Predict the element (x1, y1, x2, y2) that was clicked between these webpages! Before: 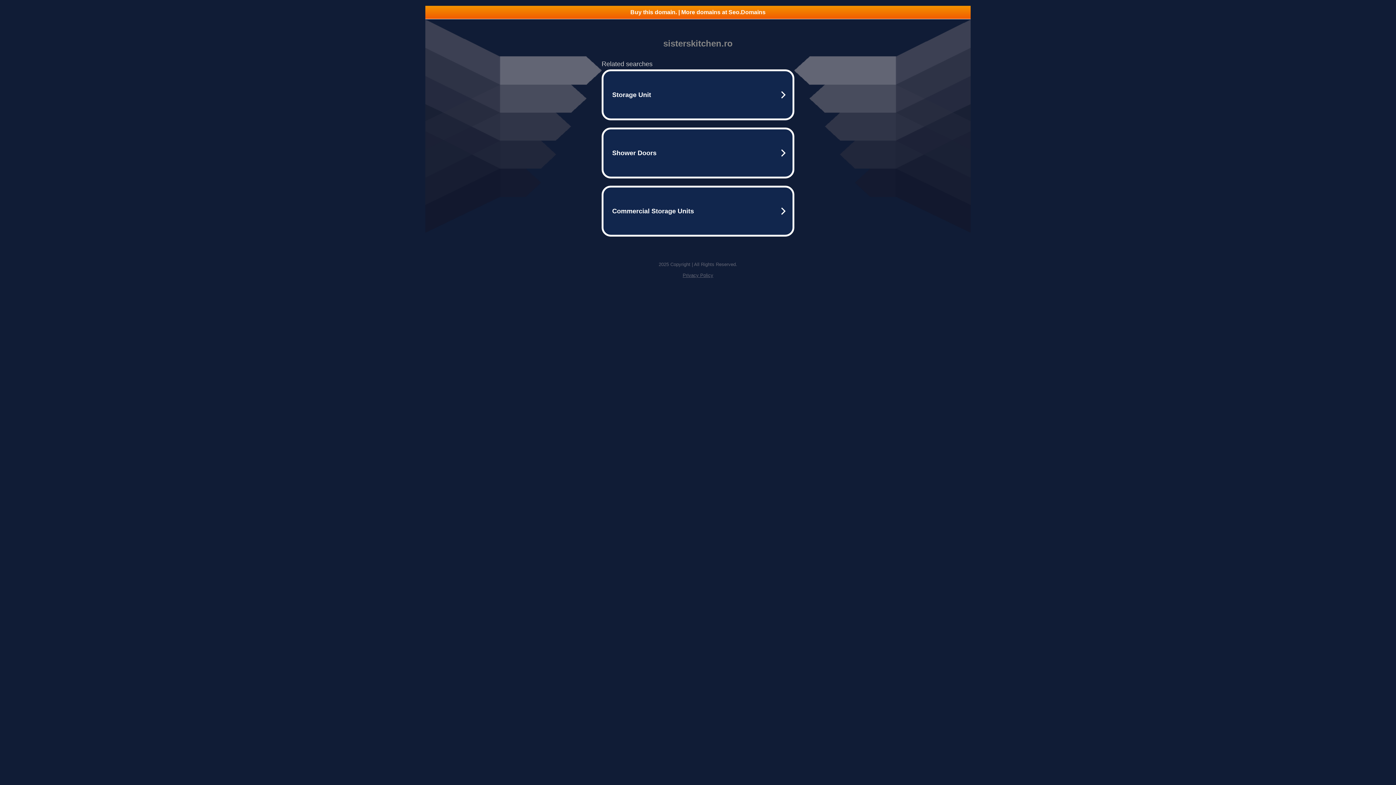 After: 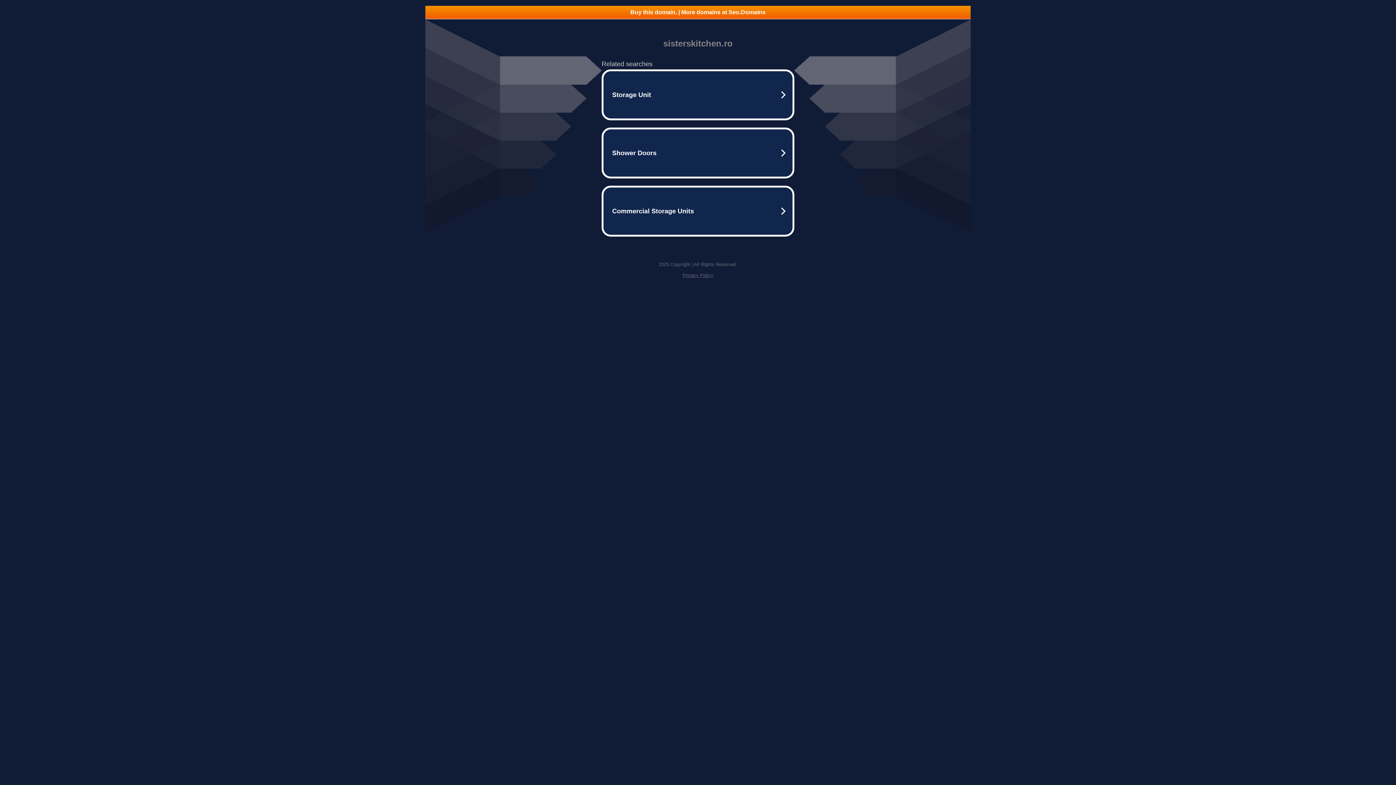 Action: bbox: (425, 5, 970, 18) label: Buy this domain. | More domains at Seo.Domains